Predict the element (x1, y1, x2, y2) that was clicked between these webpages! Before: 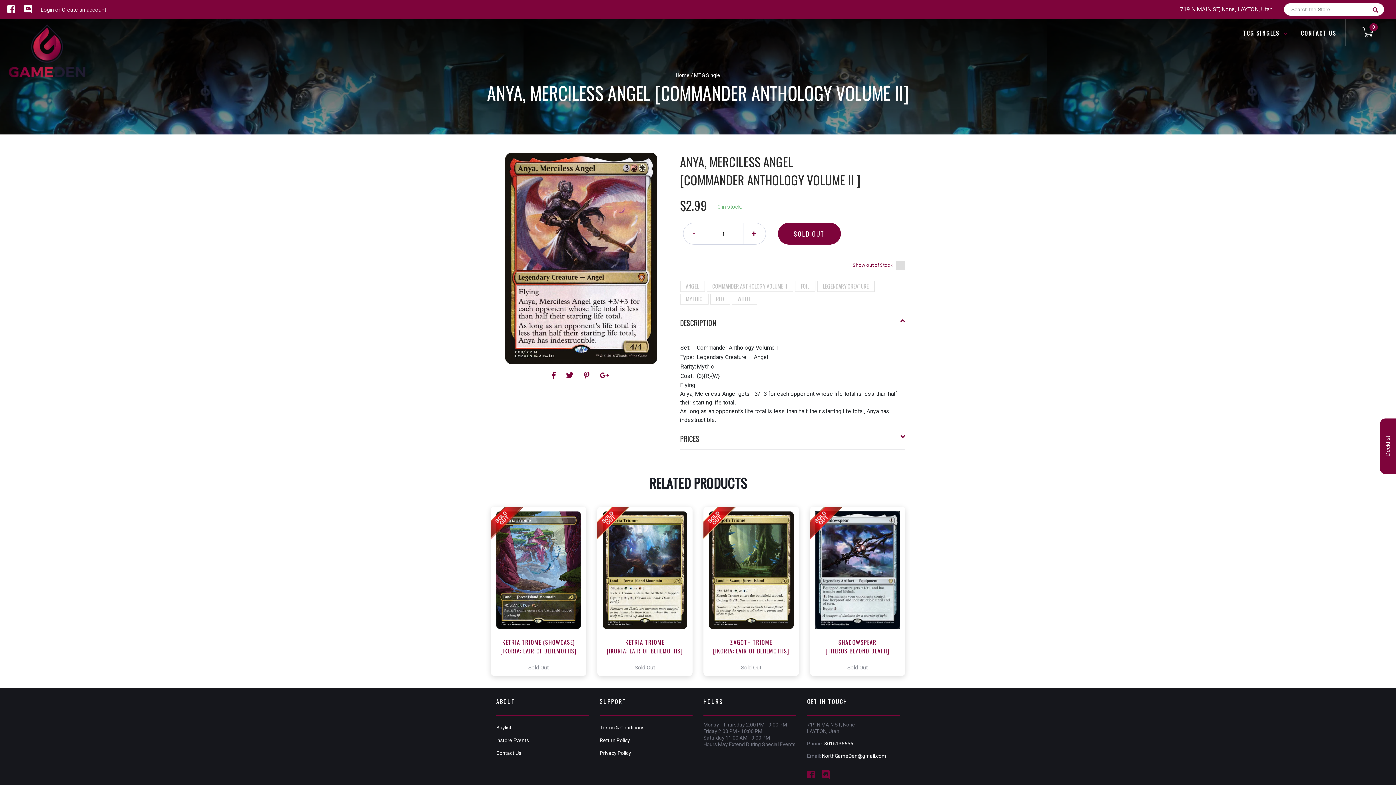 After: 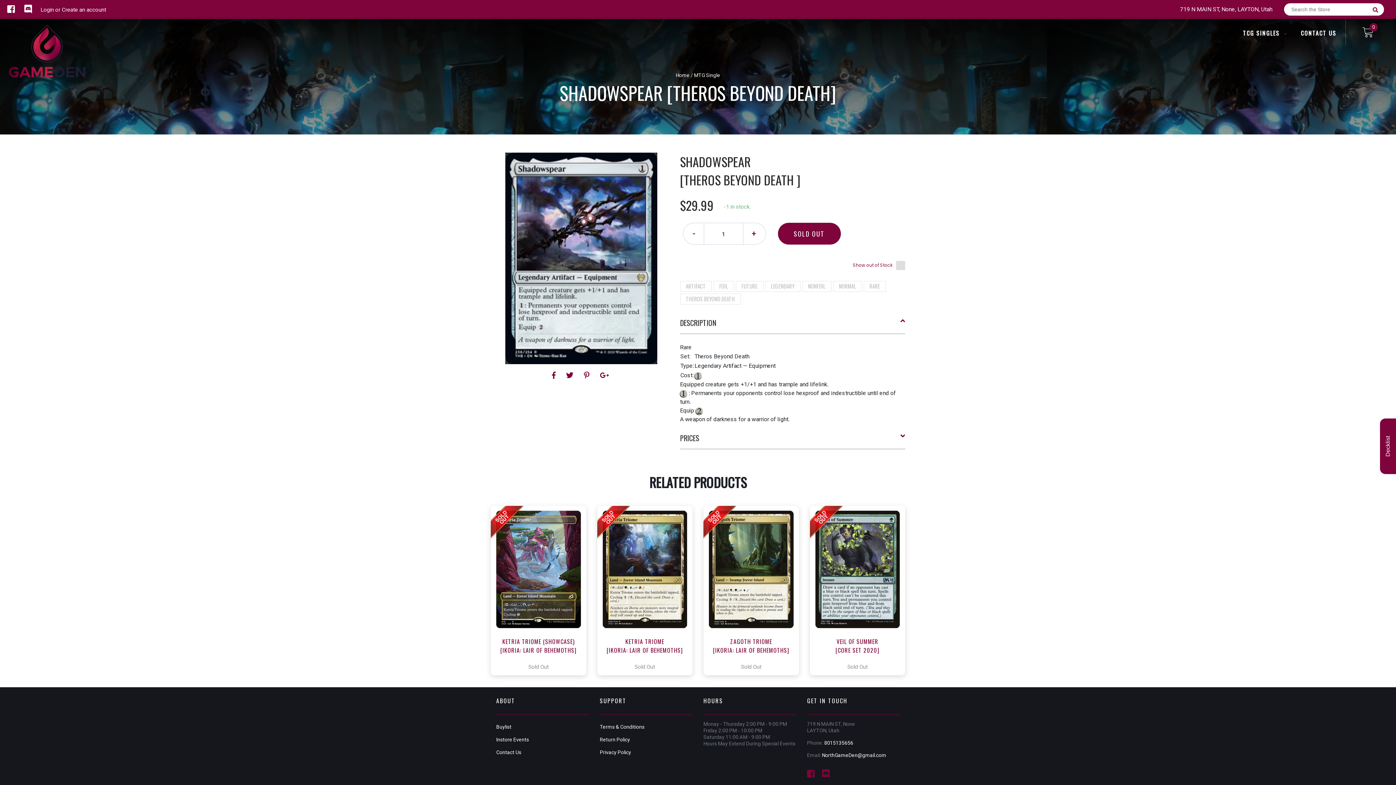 Action: label:  View this Product bbox: (819, 582, 895, 600)